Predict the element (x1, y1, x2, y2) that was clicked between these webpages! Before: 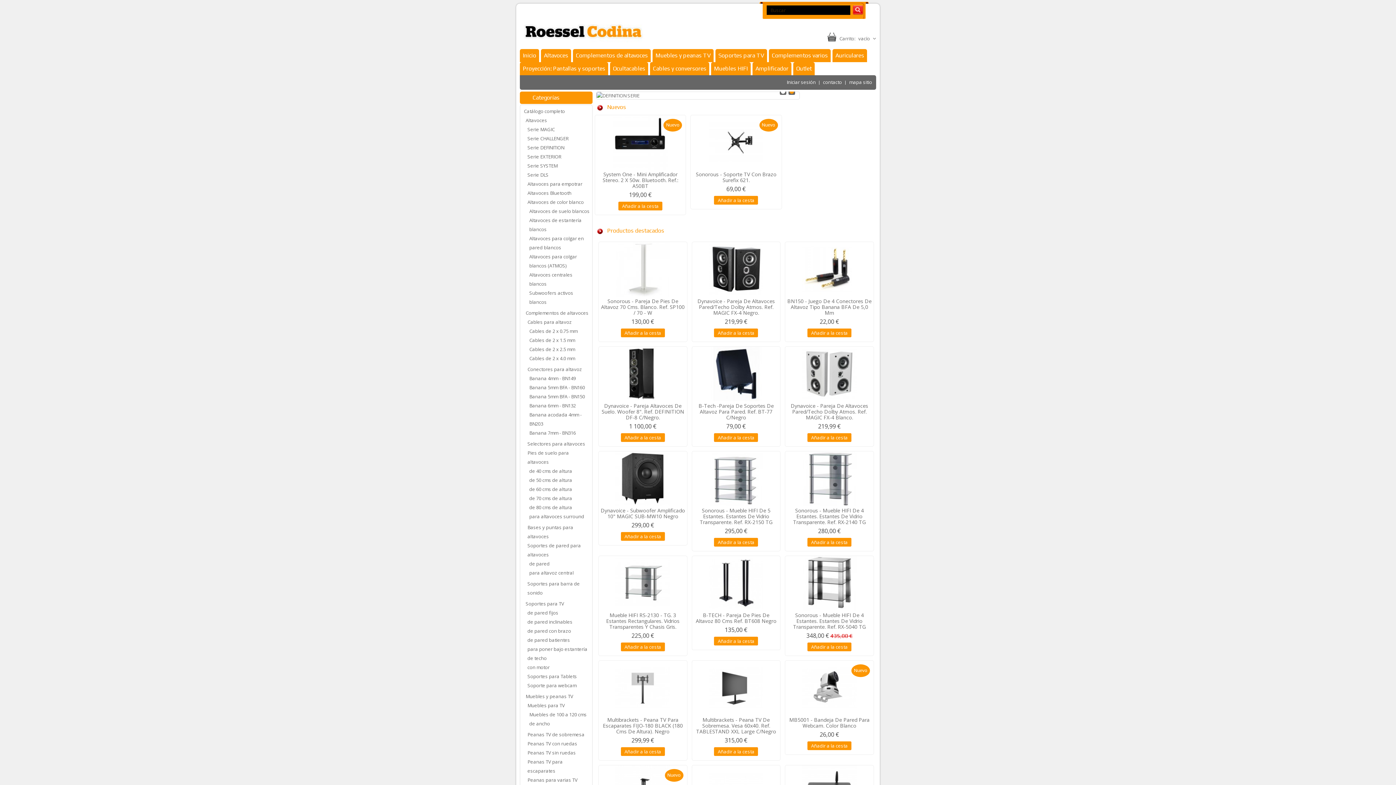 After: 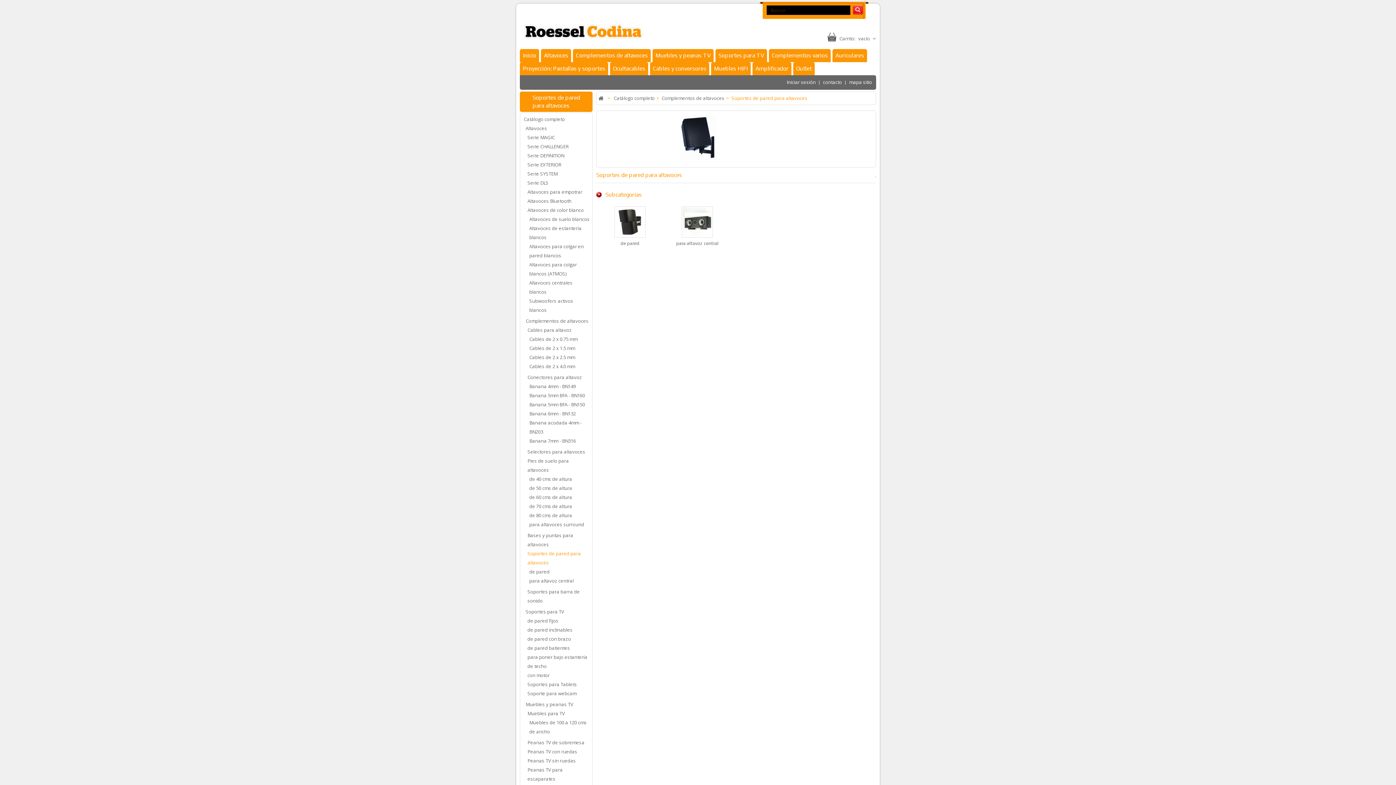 Action: label: Soportes de pared para altavoces bbox: (527, 541, 590, 559)